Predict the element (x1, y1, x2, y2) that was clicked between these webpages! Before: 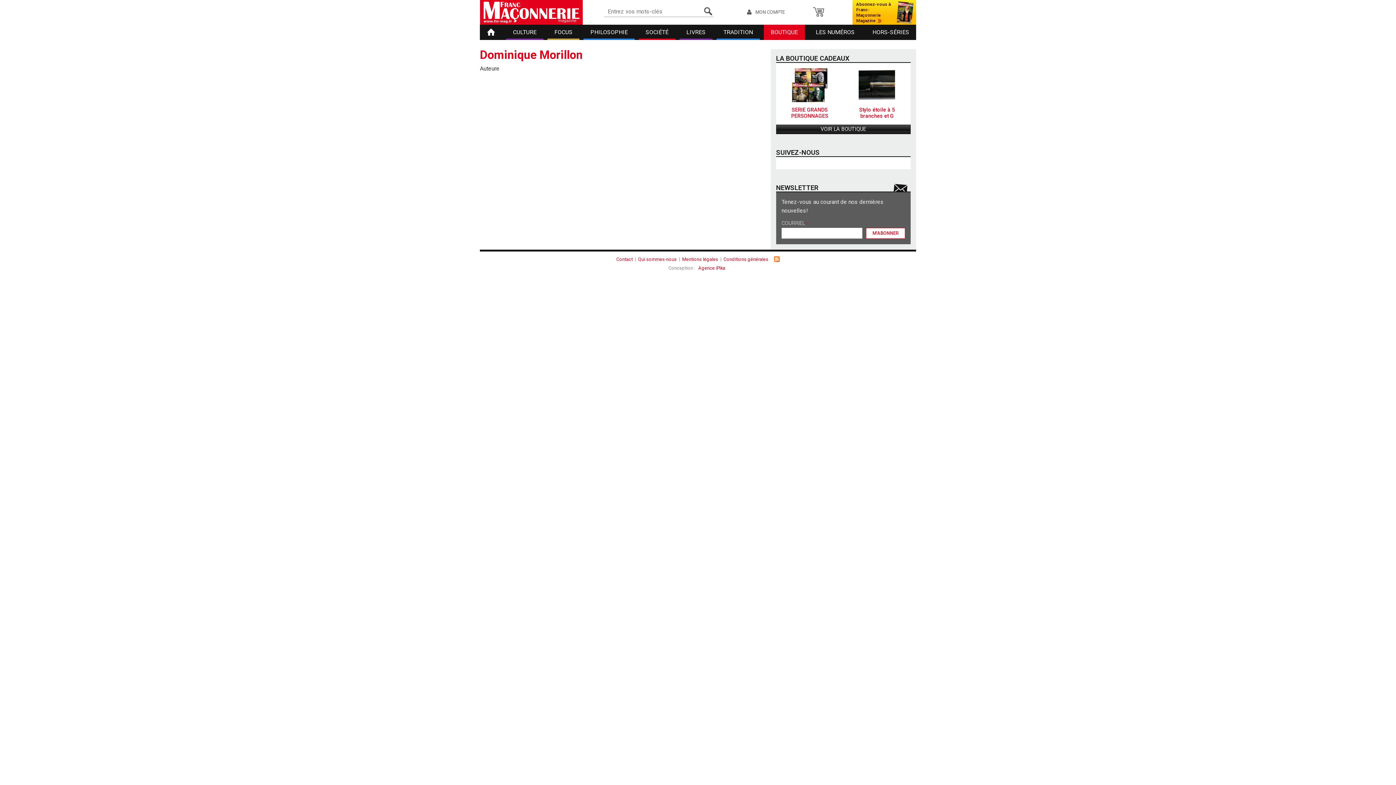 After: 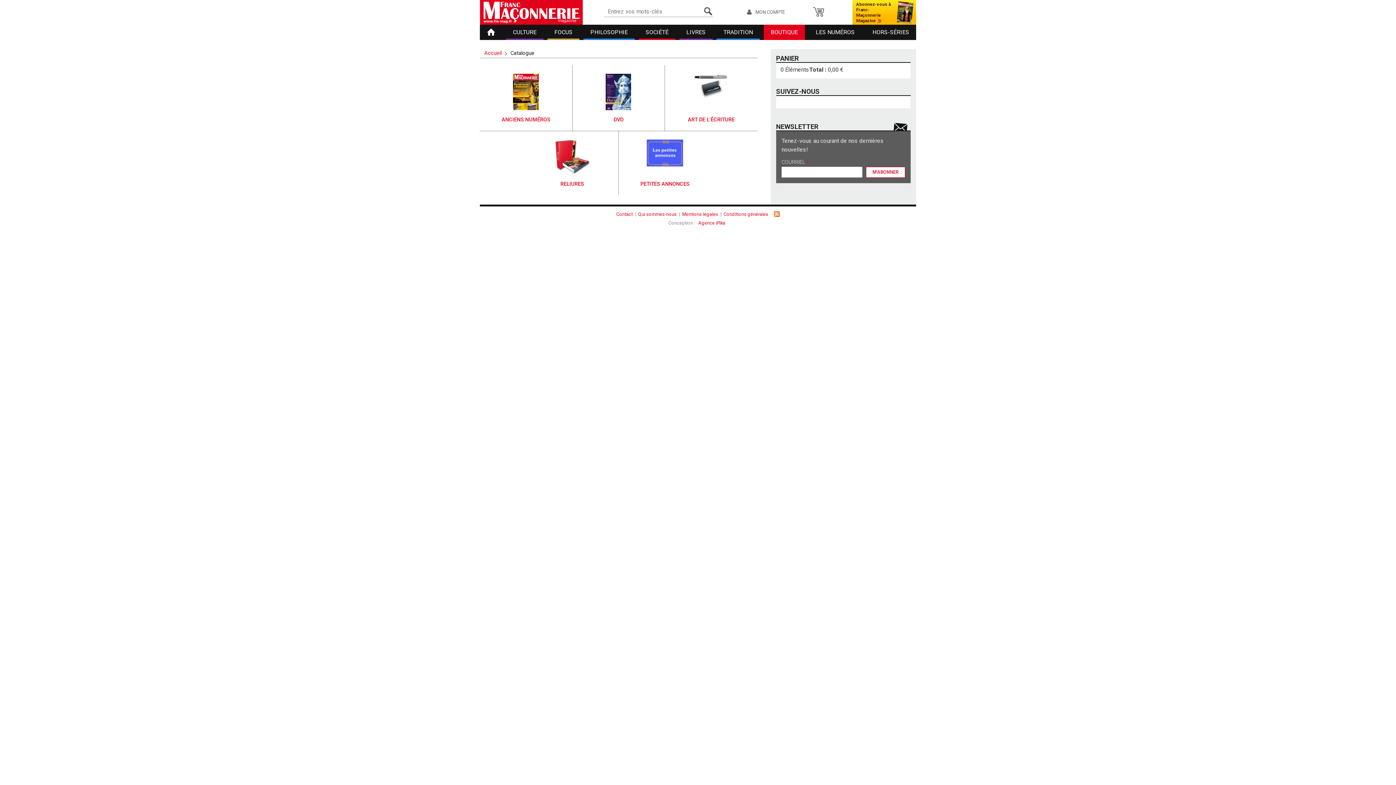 Action: label: BOUTIQUE bbox: (764, 24, 805, 40)